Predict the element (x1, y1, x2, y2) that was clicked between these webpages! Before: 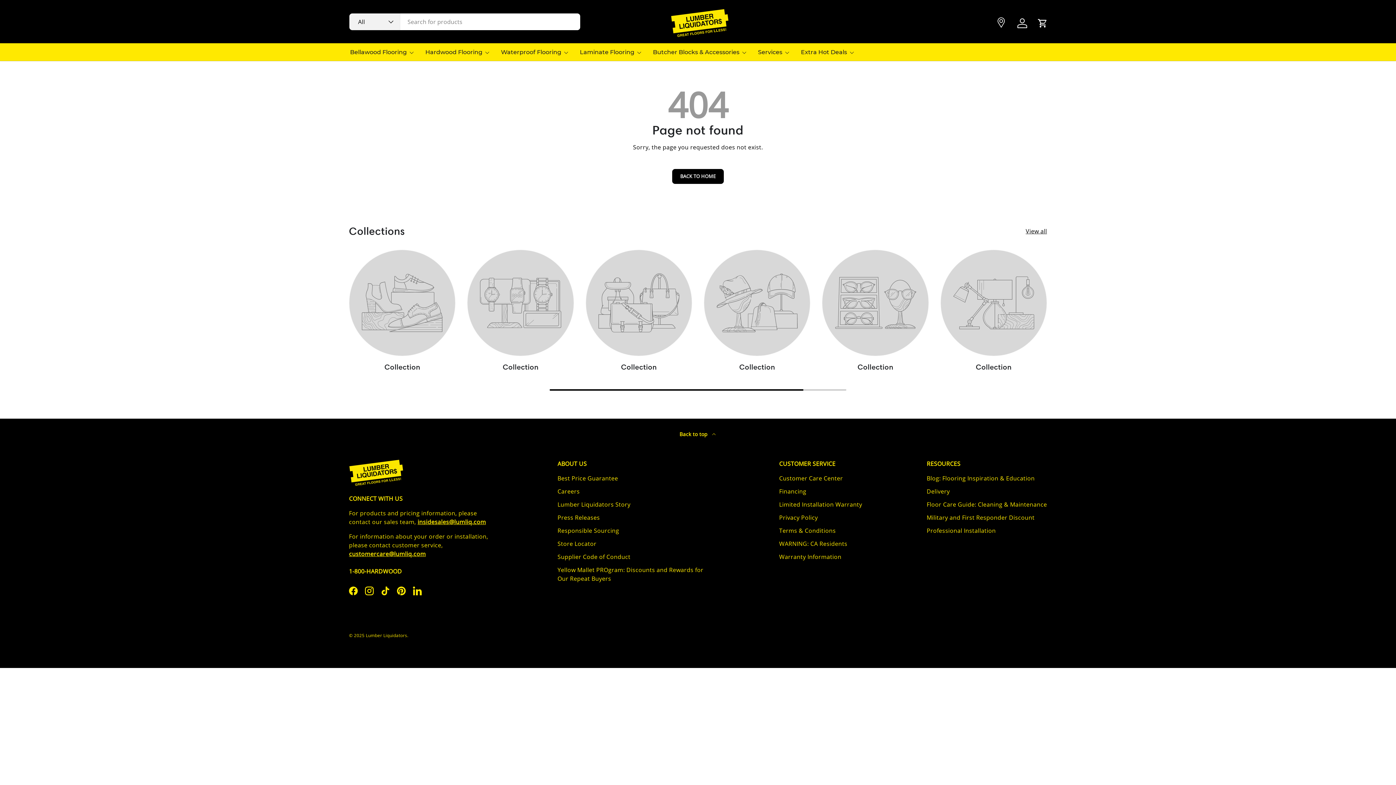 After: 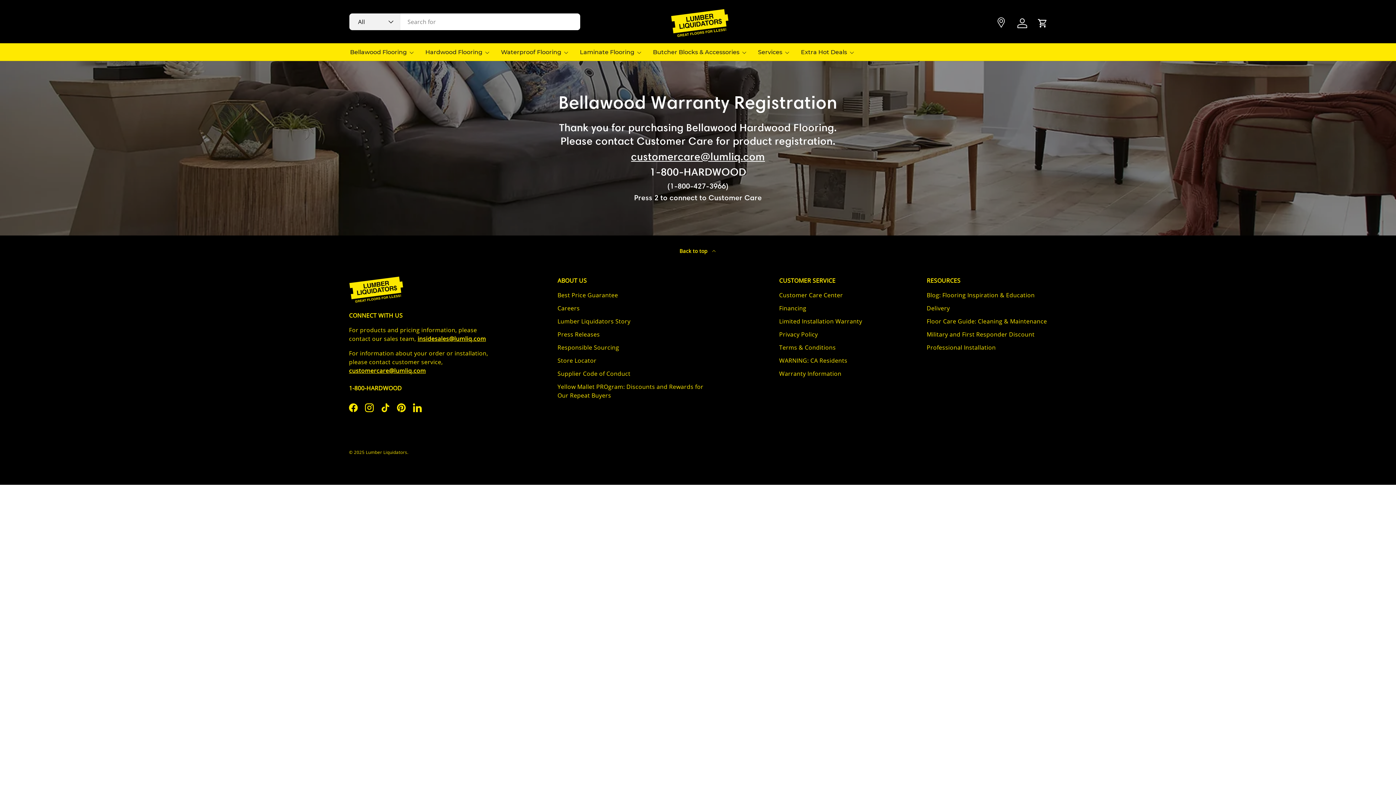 Action: bbox: (779, 553, 841, 561) label: Warranty Information